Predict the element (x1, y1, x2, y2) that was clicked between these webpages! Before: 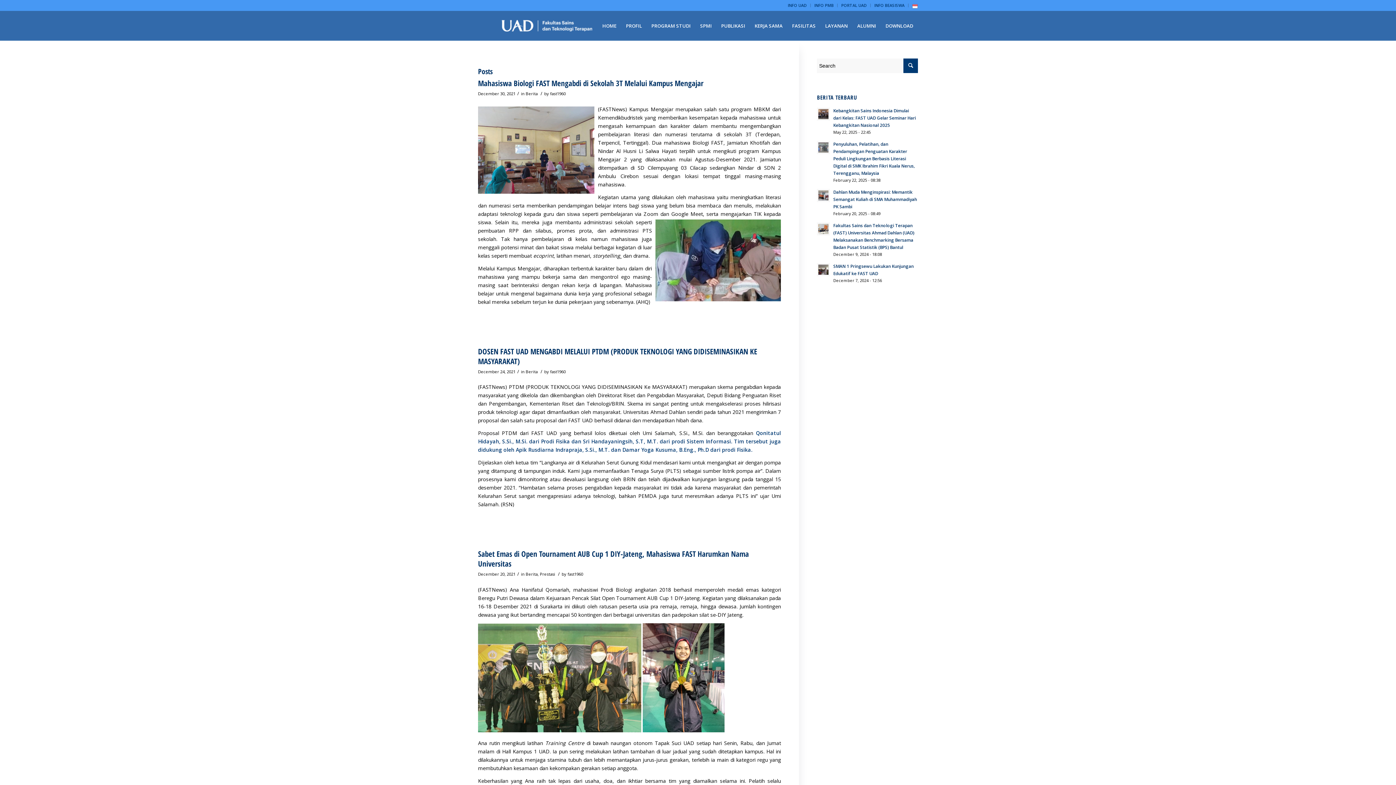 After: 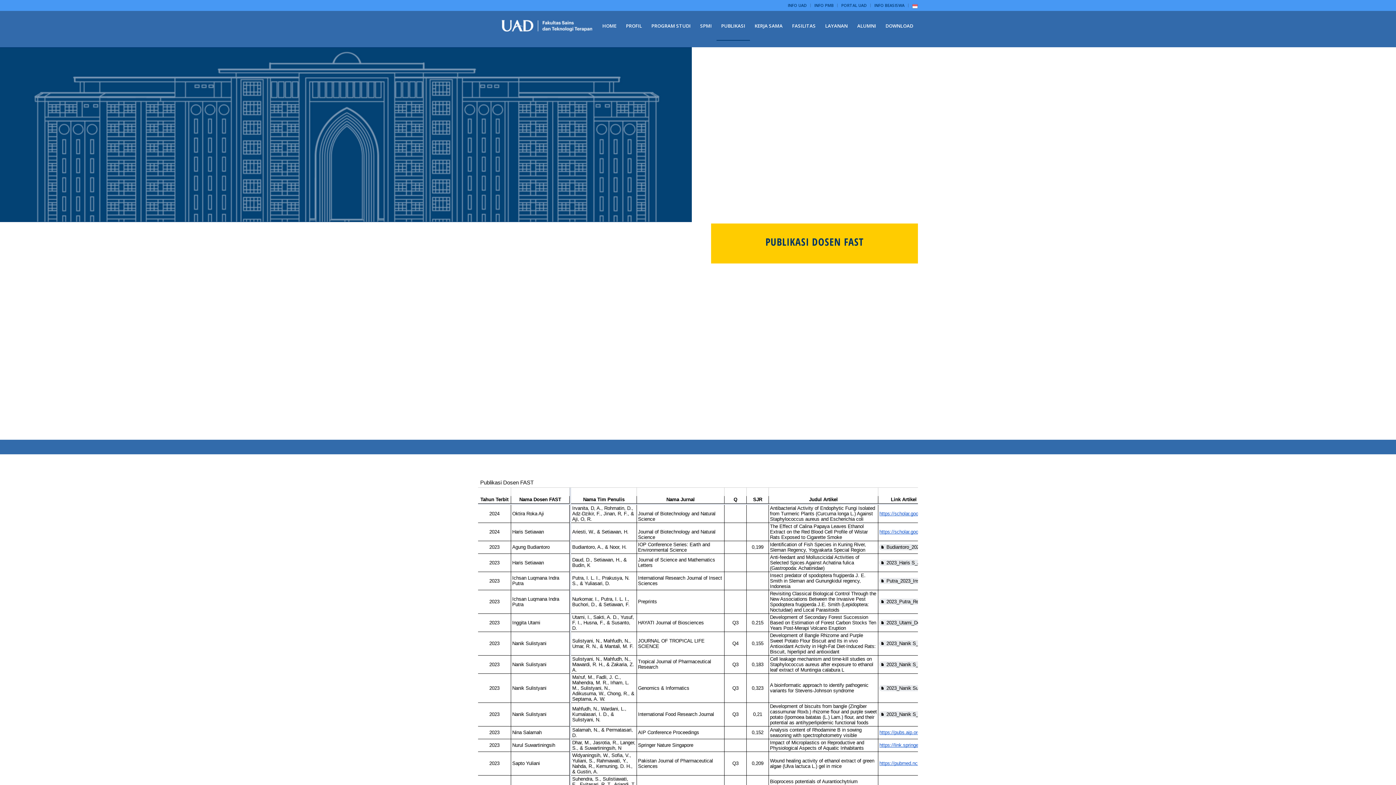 Action: label: PUBLIKASI bbox: (716, 11, 750, 40)